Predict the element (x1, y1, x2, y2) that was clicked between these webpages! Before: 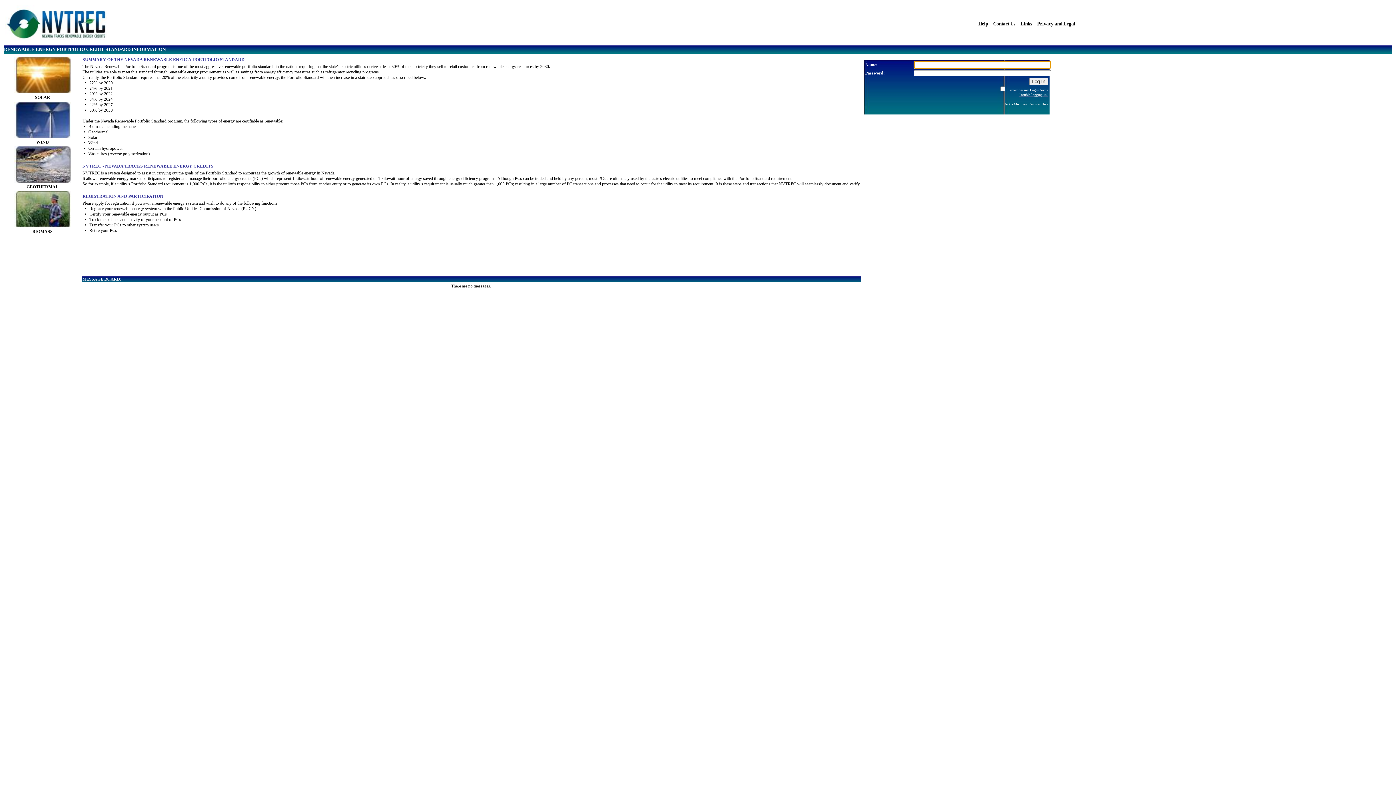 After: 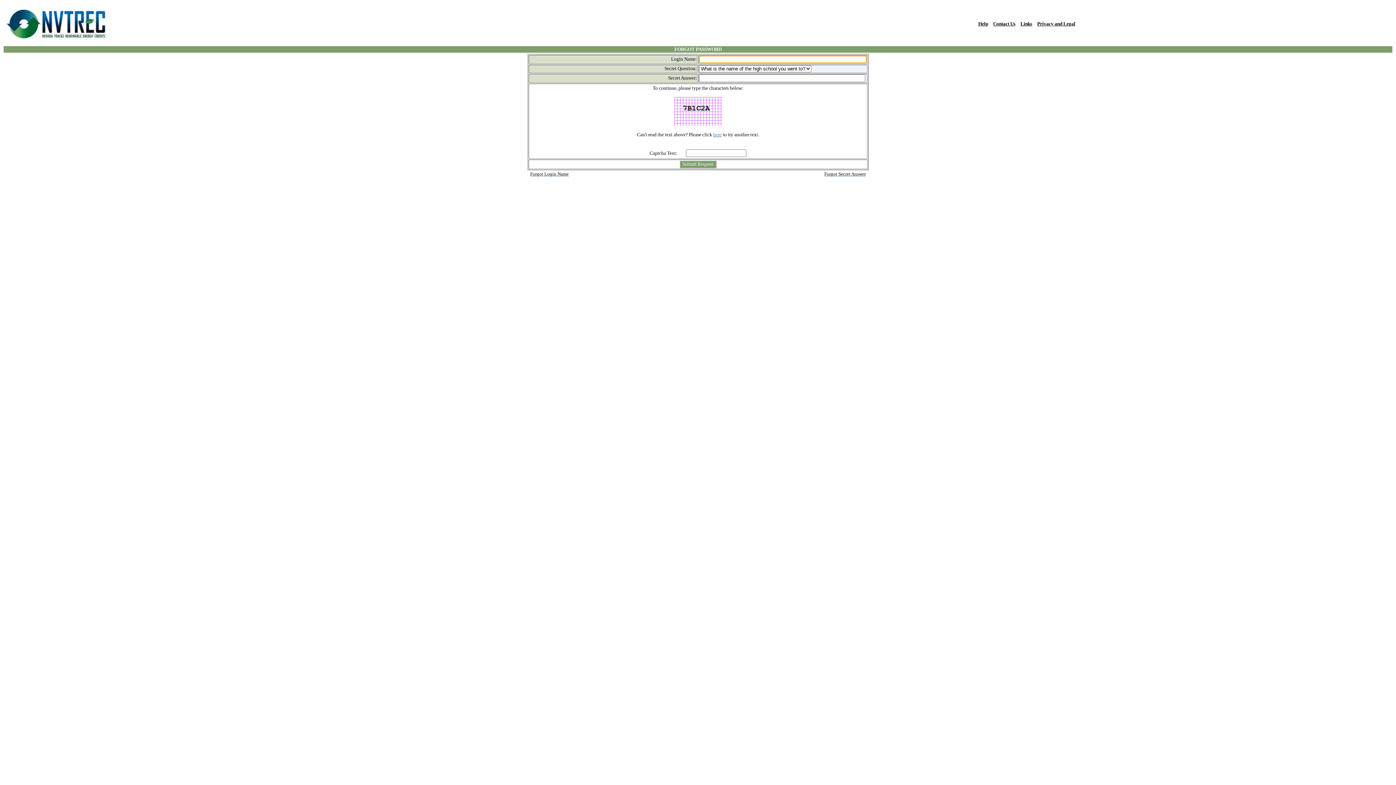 Action: bbox: (1019, 92, 1048, 97) label: Trouble logging in?